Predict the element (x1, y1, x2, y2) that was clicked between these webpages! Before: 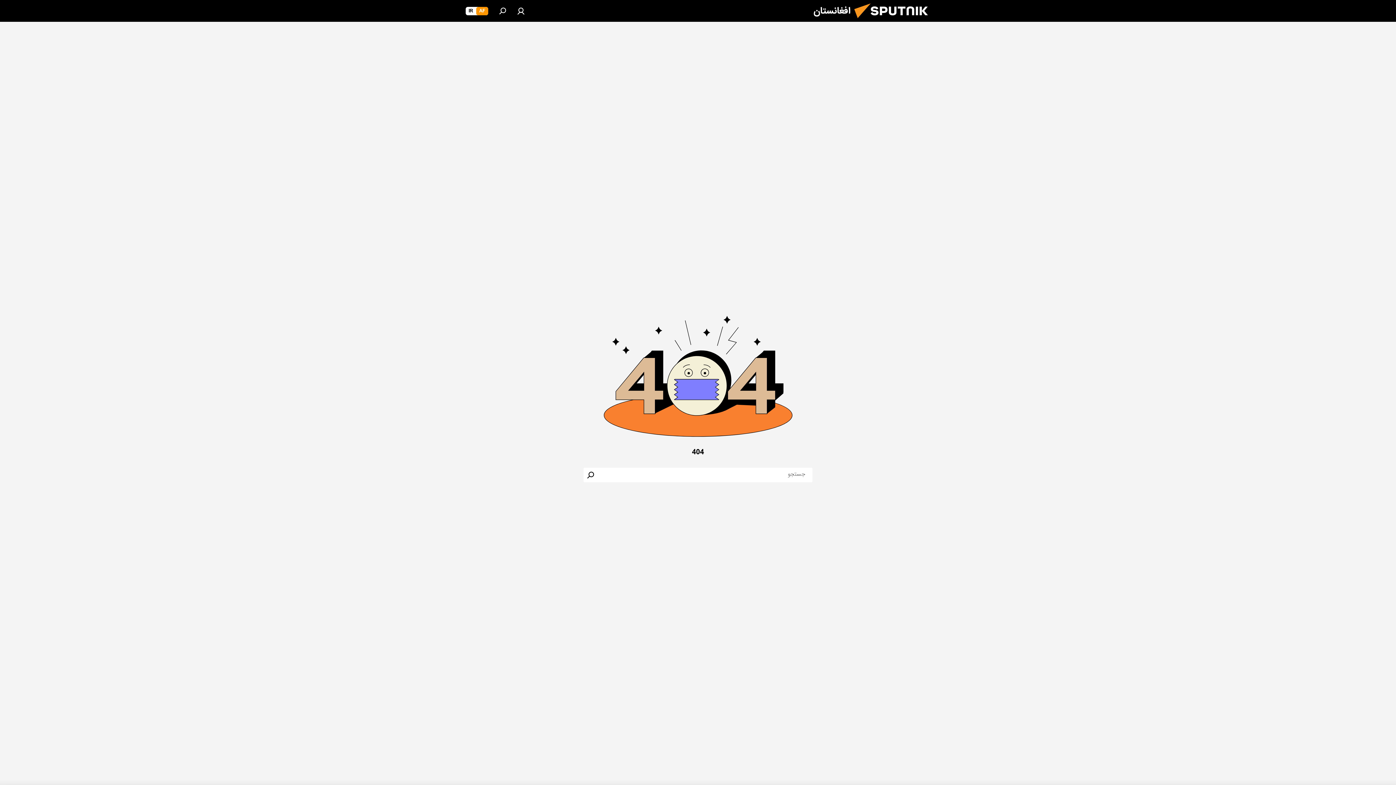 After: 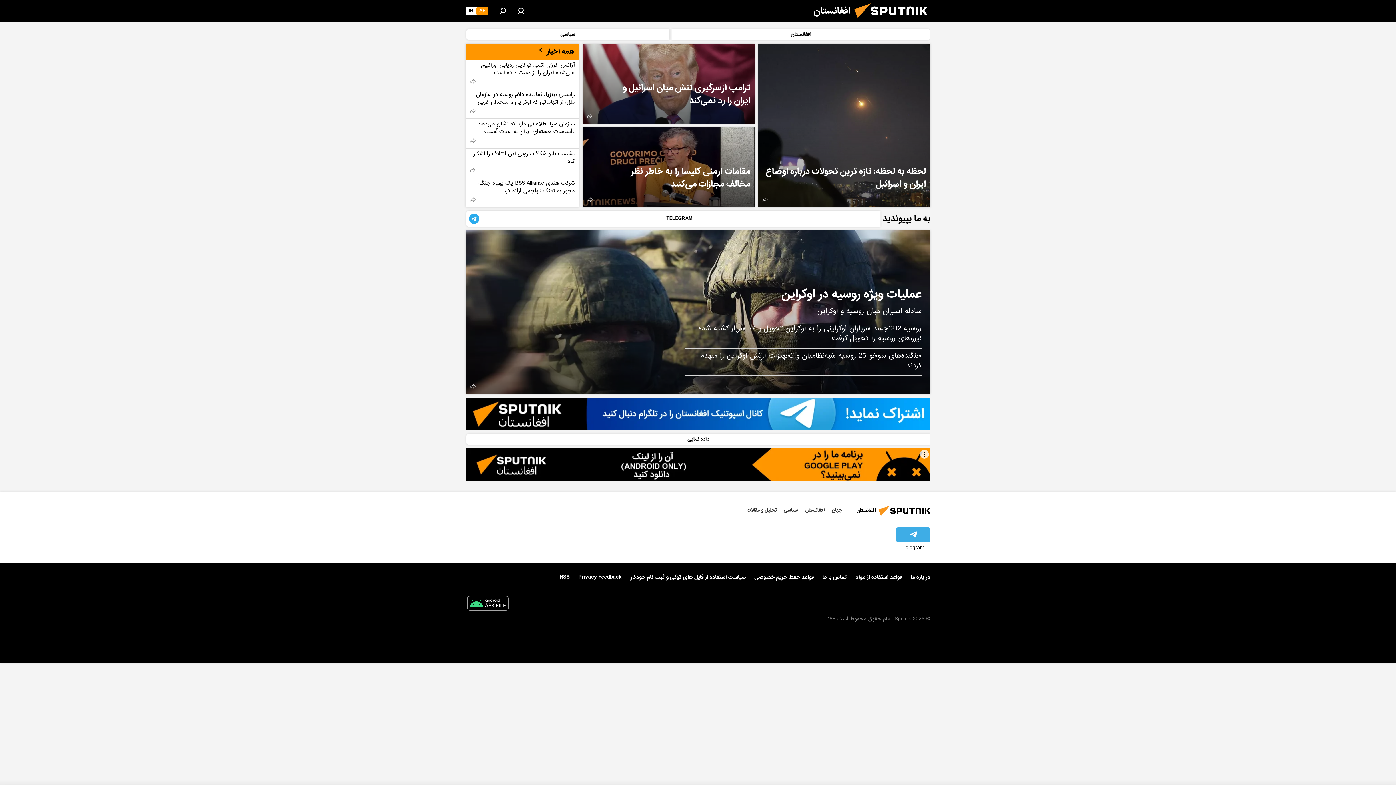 Action: bbox: (850, 16, 937, 26)